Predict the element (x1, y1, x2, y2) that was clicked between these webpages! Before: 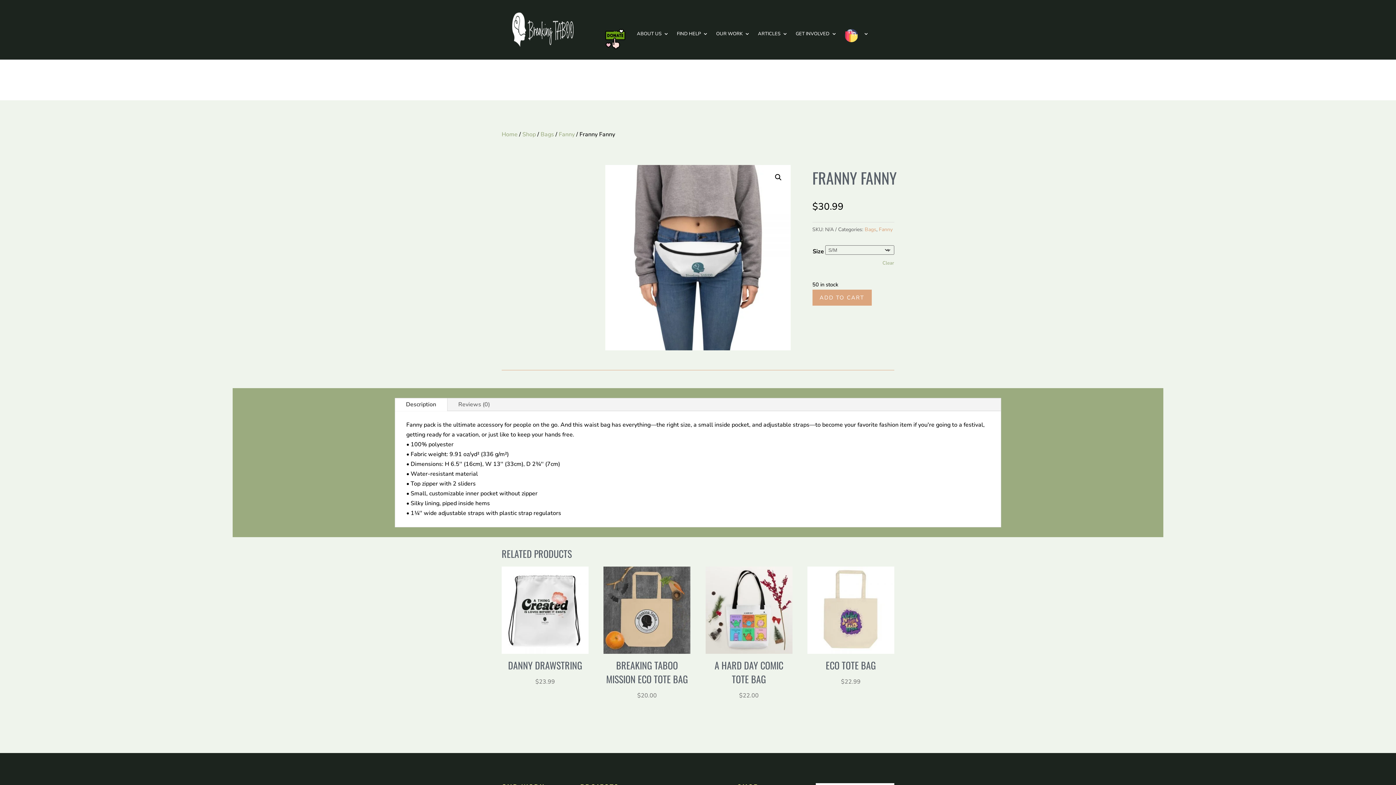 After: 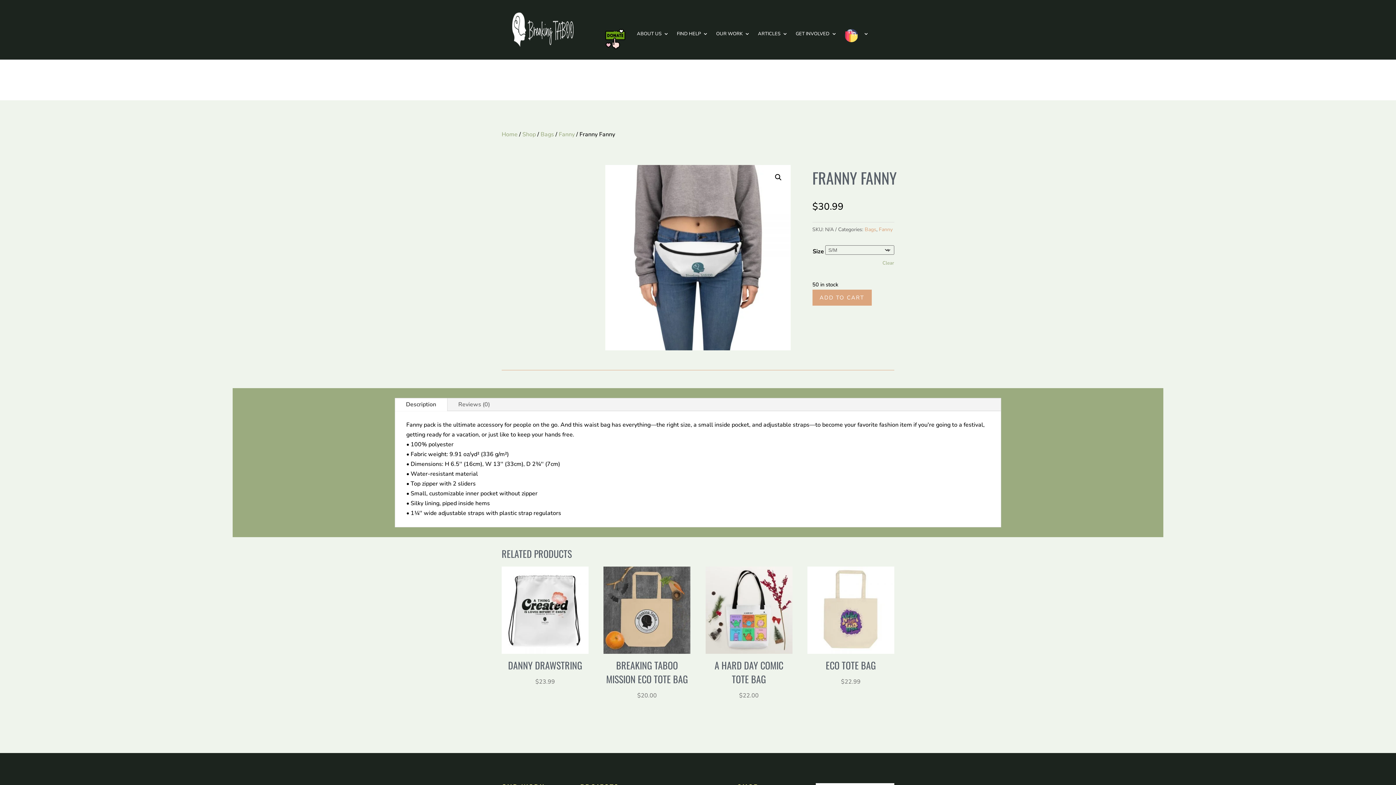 Action: label: Description bbox: (395, 398, 447, 411)